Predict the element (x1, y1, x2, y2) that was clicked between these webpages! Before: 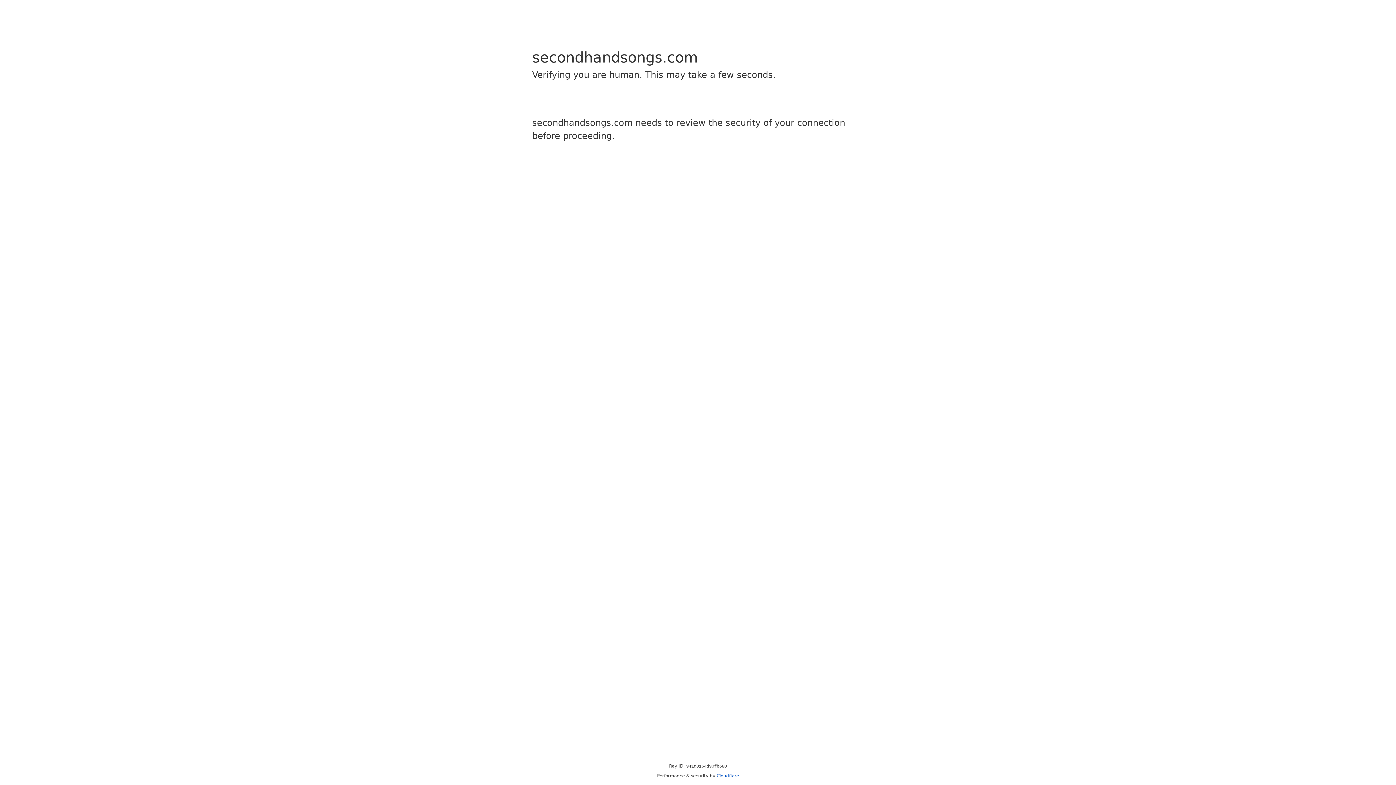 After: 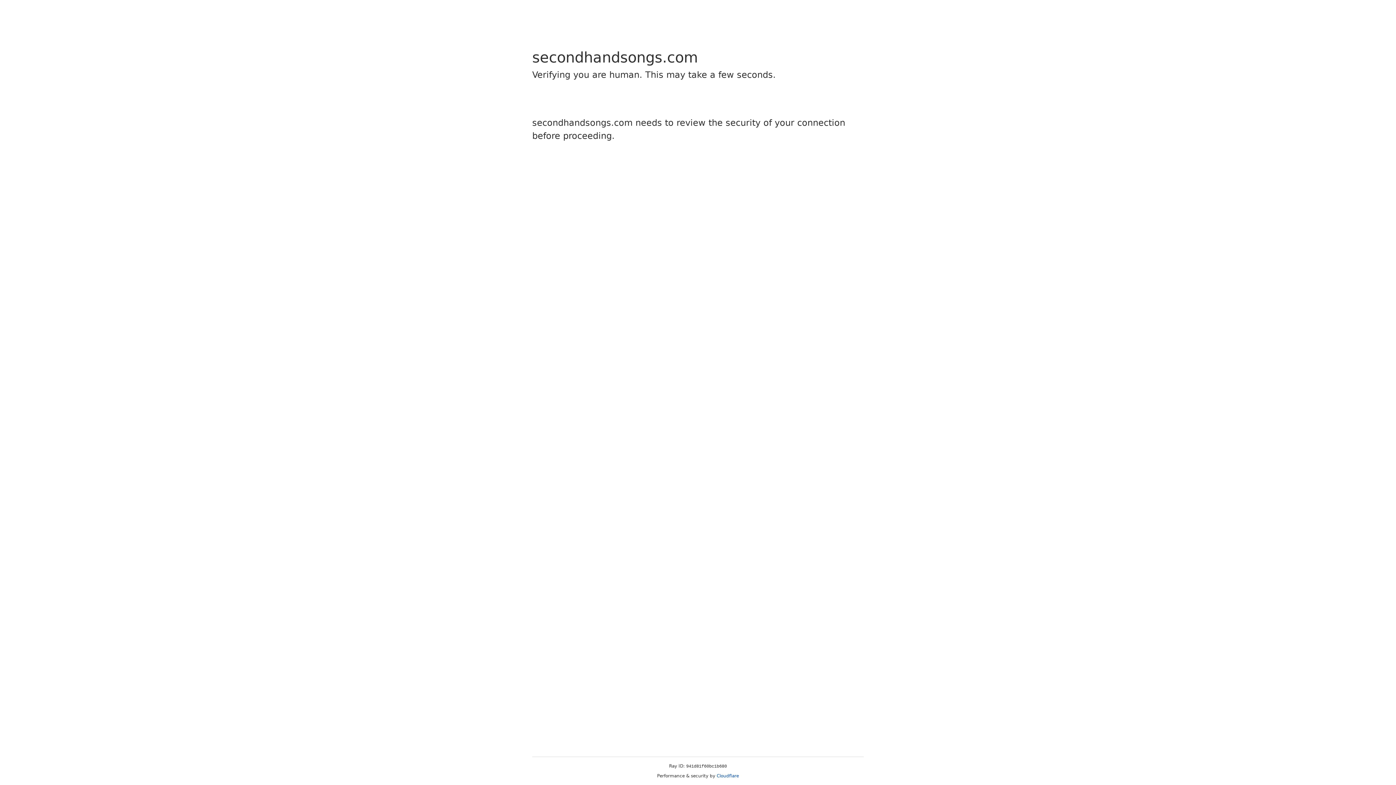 Action: bbox: (716, 773, 739, 778) label: Cloudflare